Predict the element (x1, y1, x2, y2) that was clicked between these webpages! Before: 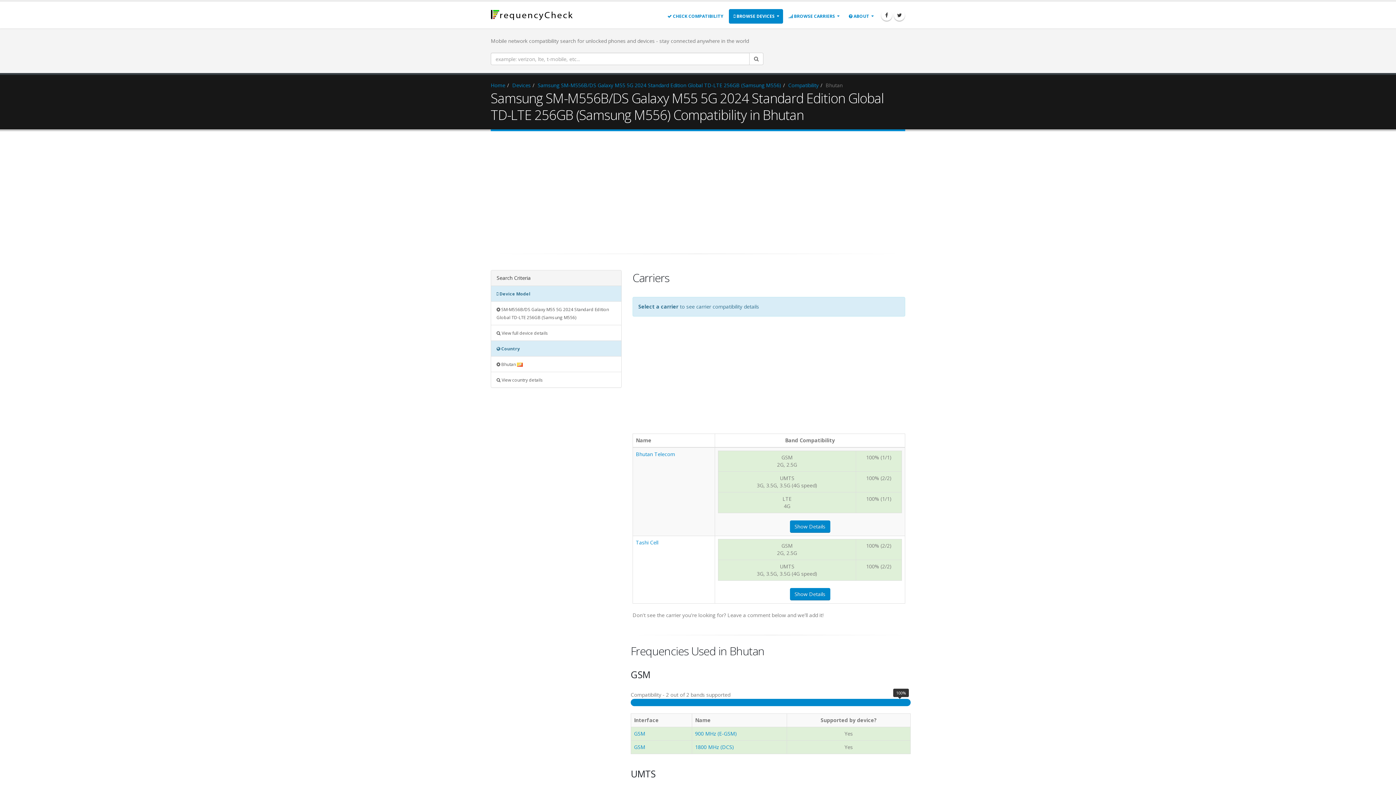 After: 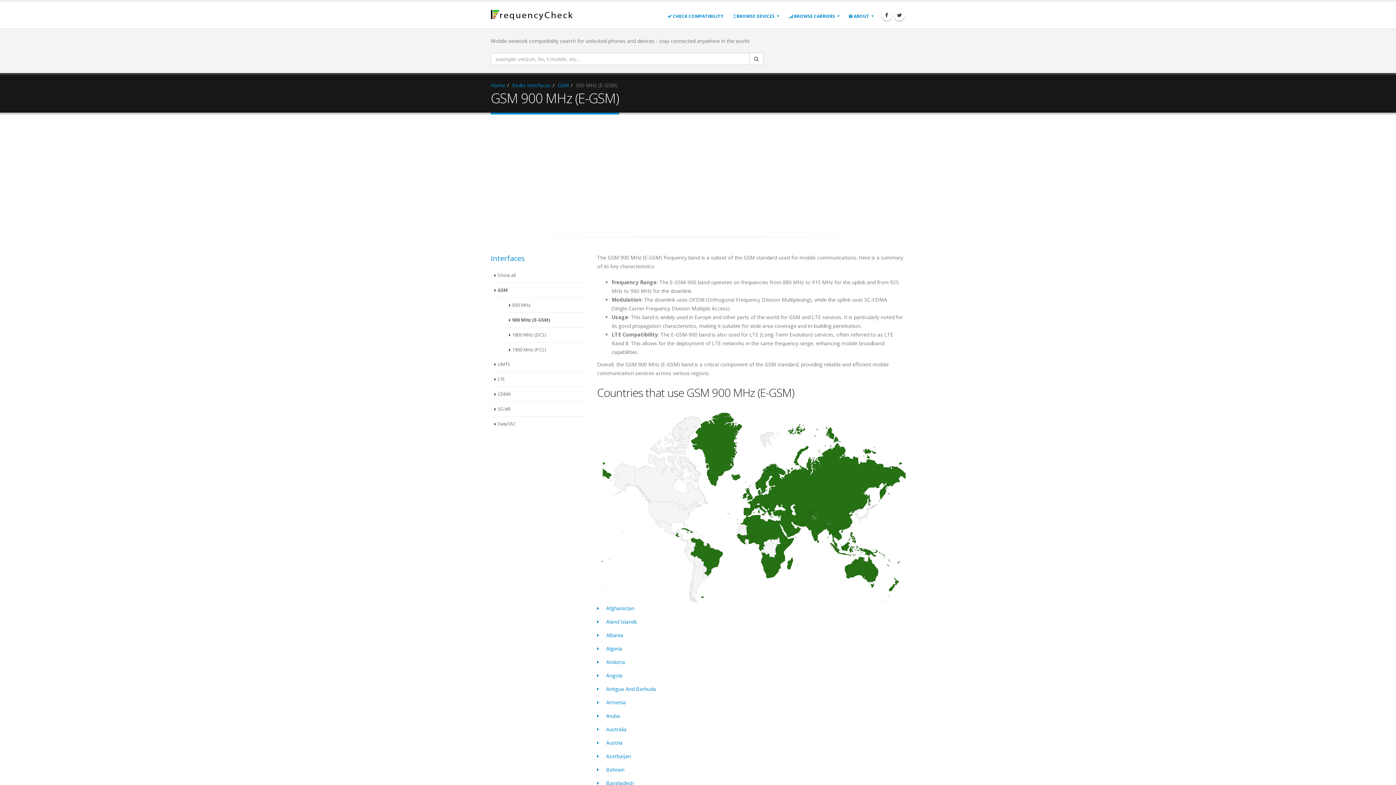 Action: bbox: (695, 730, 737, 737) label: 900 MHz (E-GSM)